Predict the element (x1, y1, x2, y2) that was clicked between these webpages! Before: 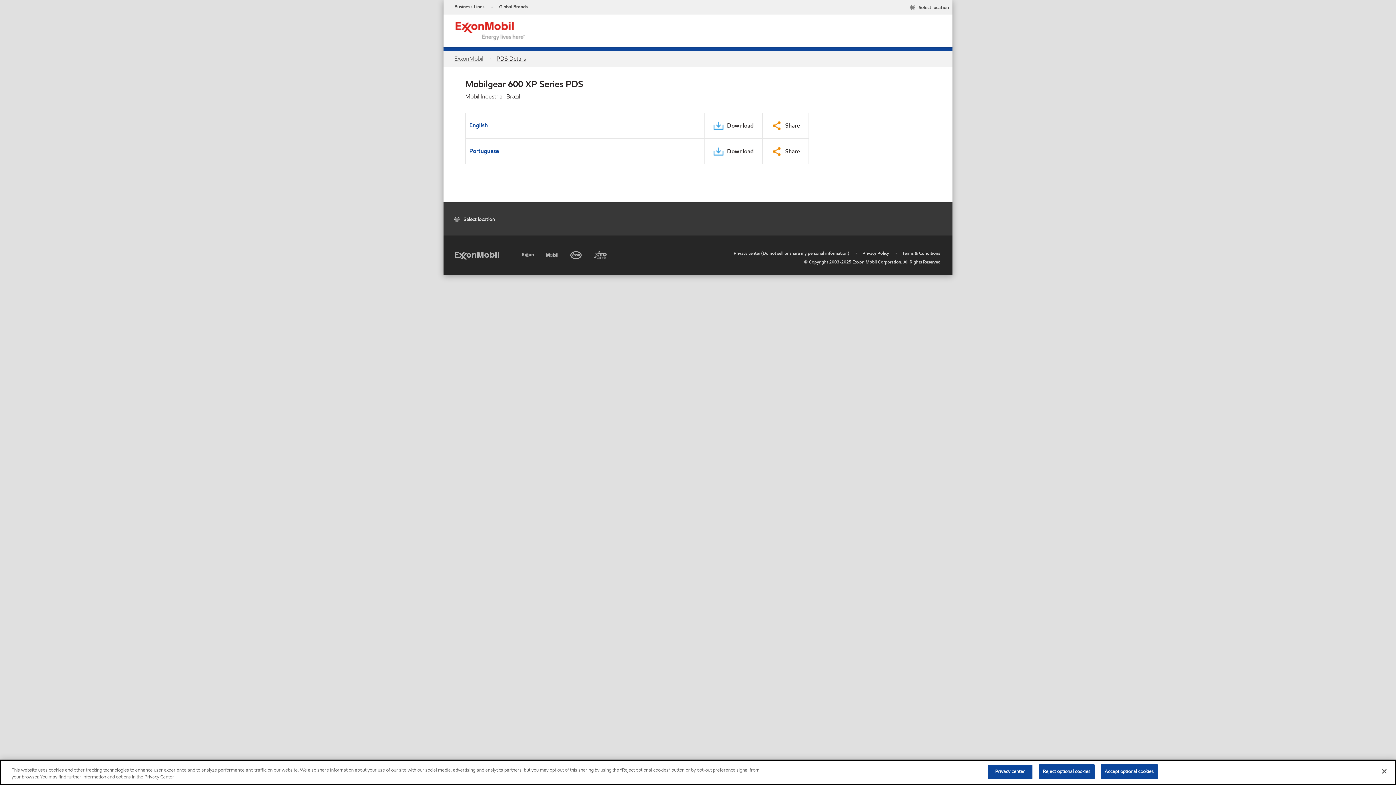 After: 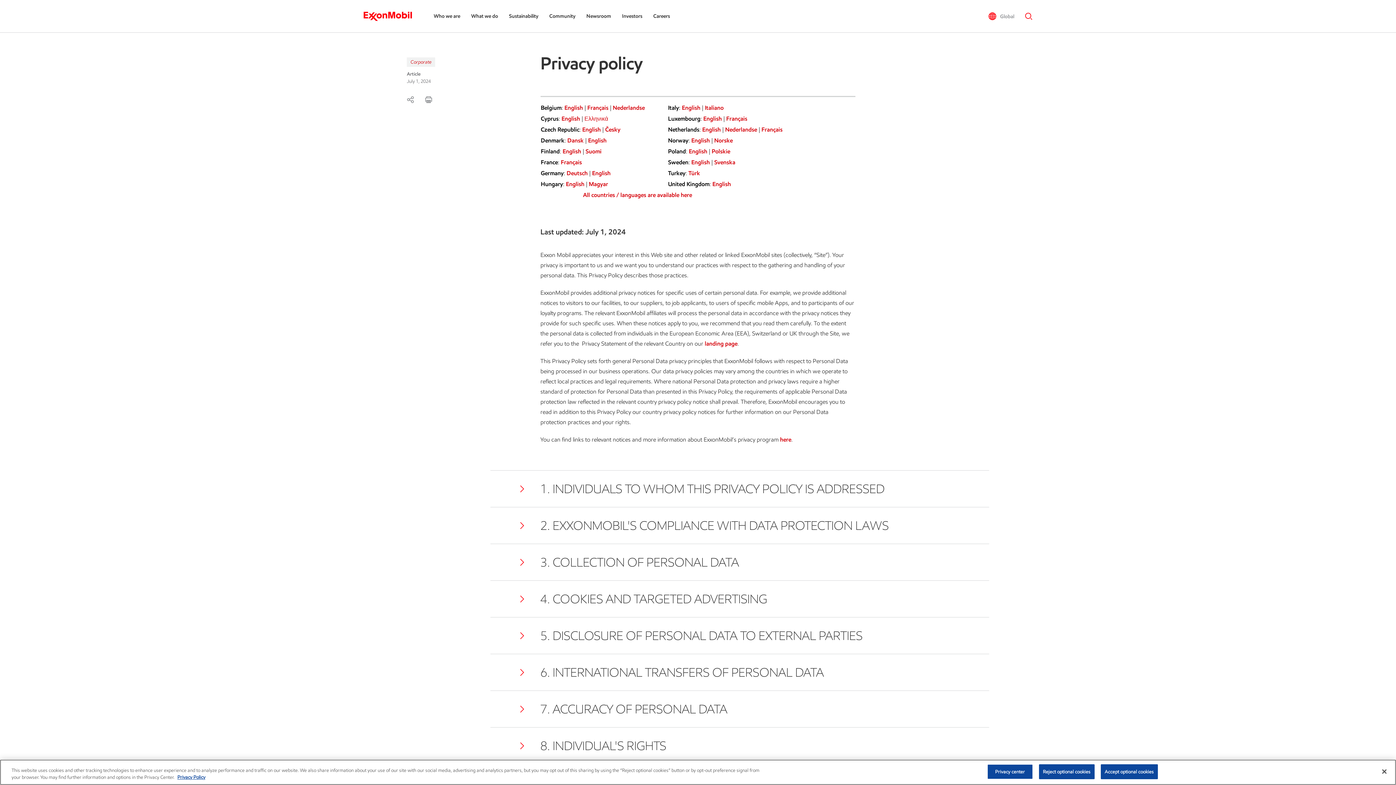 Action: bbox: (862, 250, 889, 256) label: Privacy Policy